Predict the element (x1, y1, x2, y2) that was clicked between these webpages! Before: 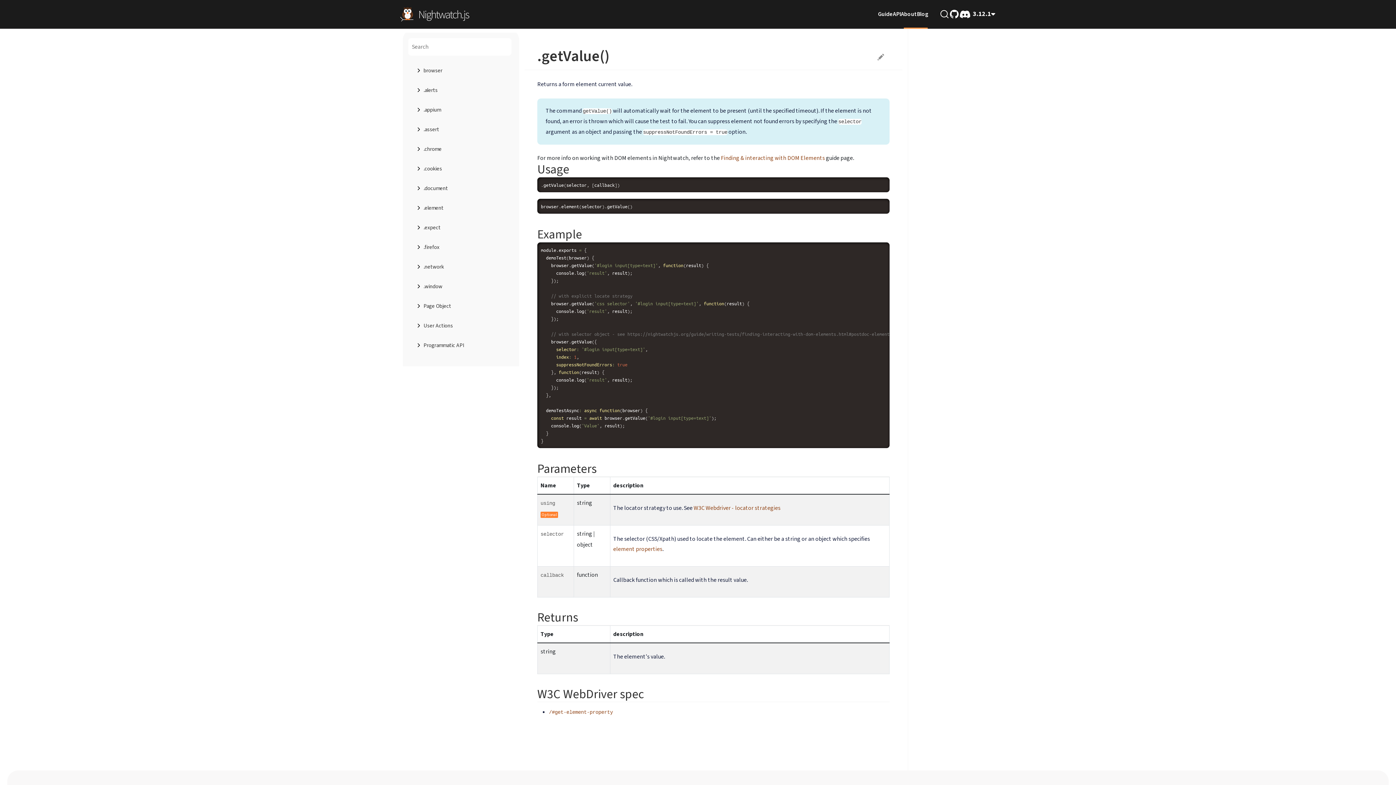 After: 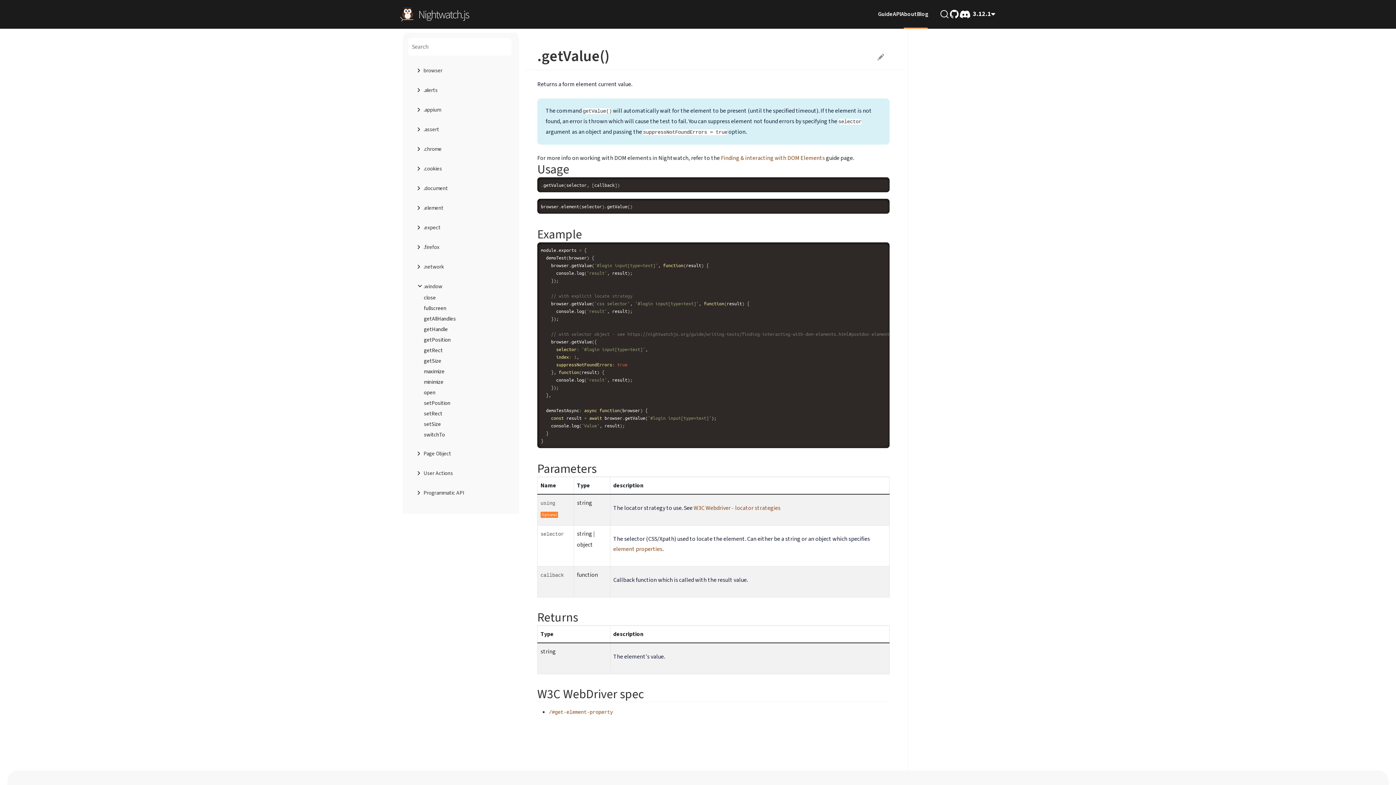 Action: bbox: (421, 281, 442, 292) label: .window